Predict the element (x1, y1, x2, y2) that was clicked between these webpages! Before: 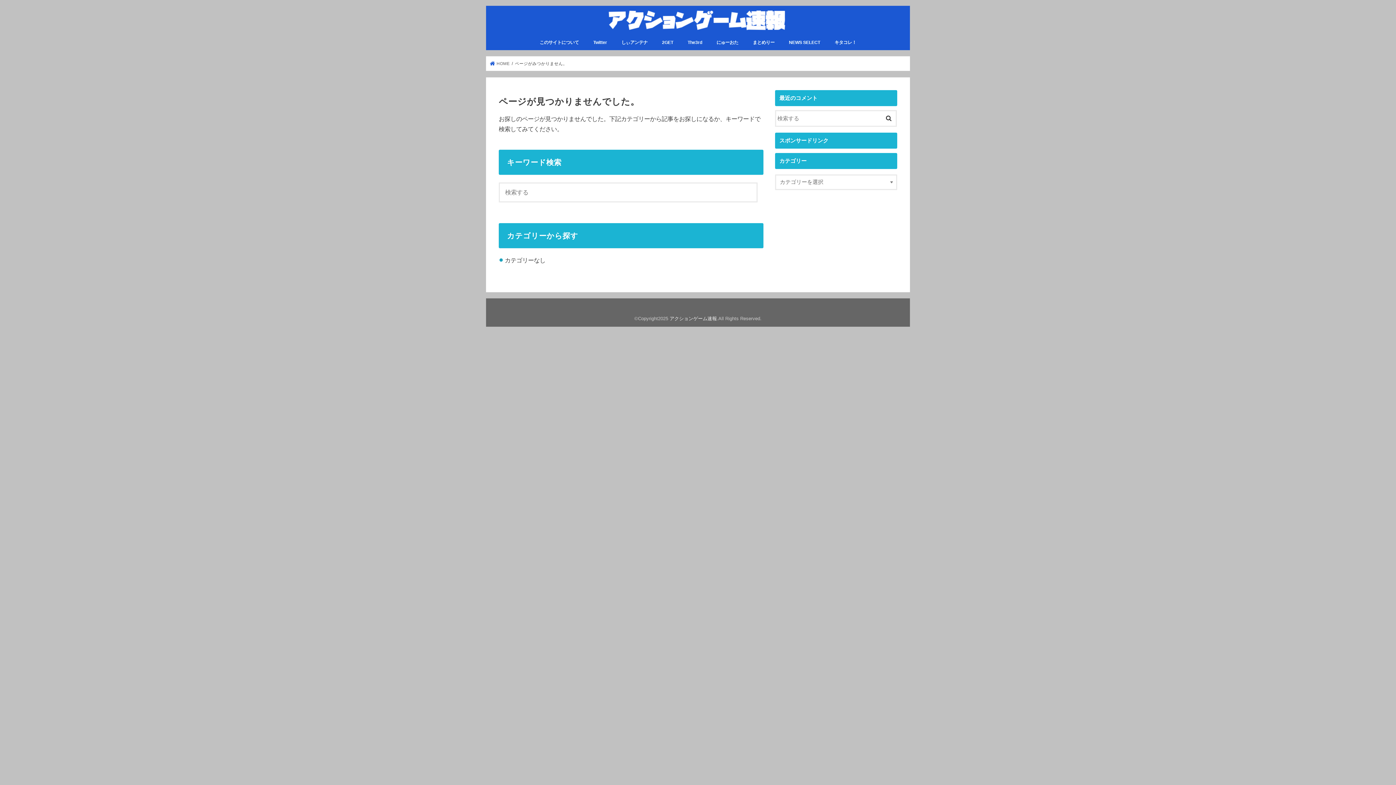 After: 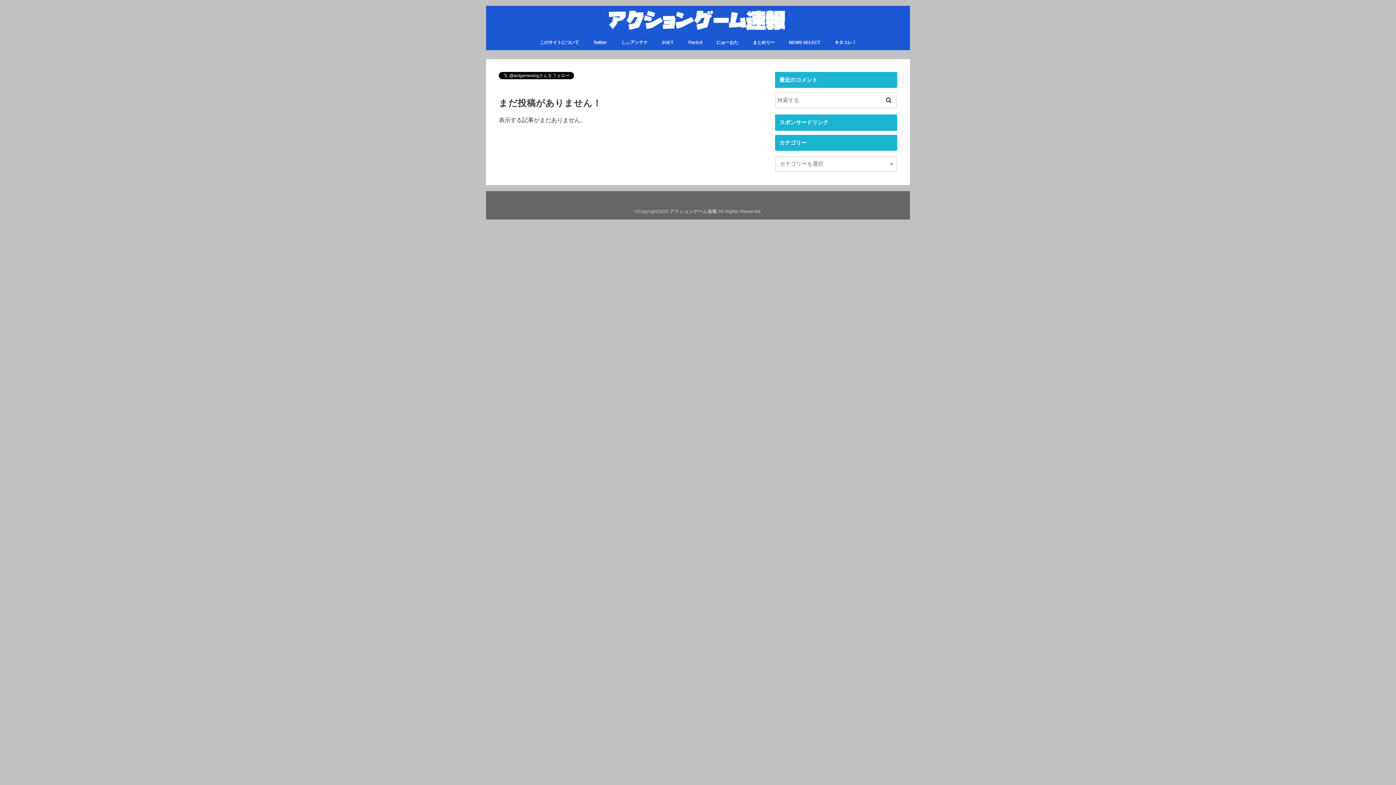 Action: bbox: (603, 9, 792, 30)